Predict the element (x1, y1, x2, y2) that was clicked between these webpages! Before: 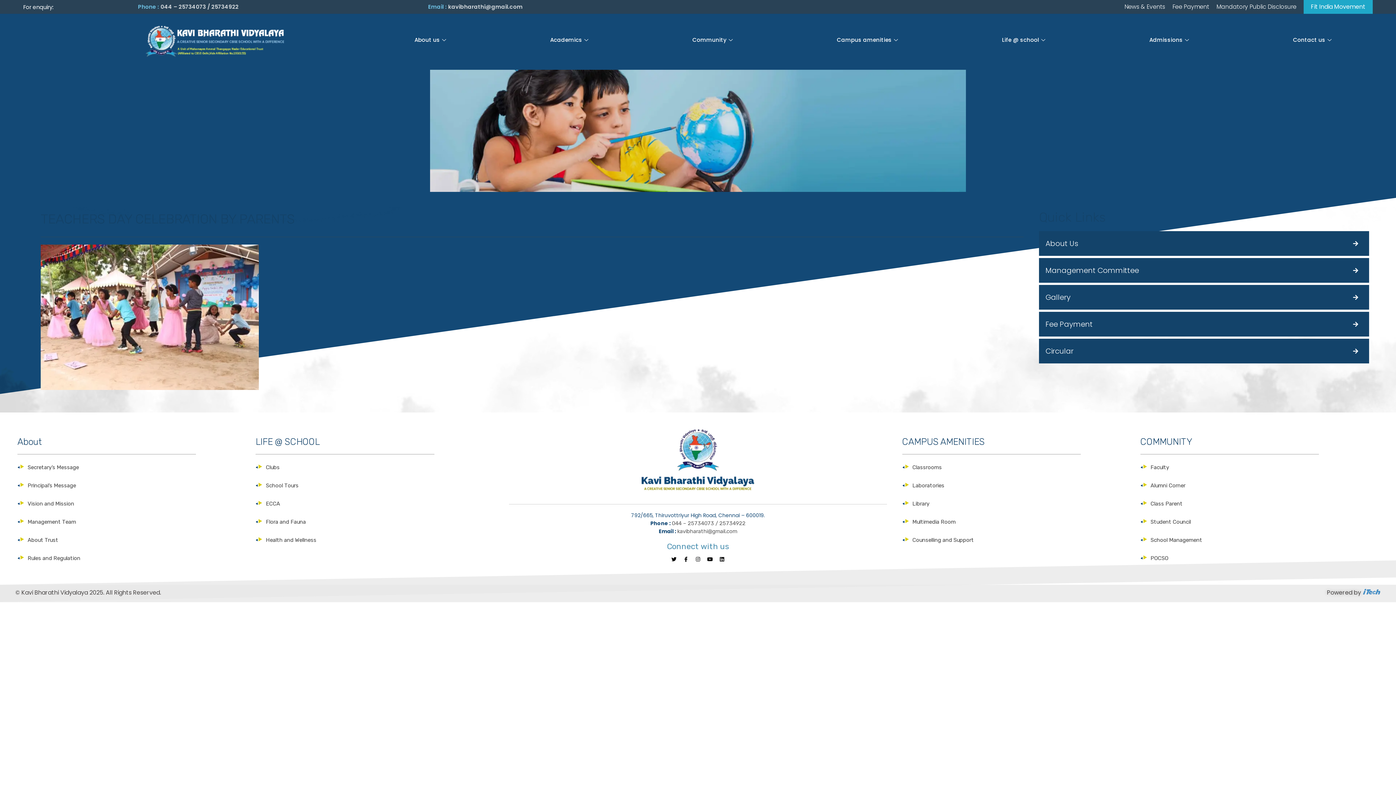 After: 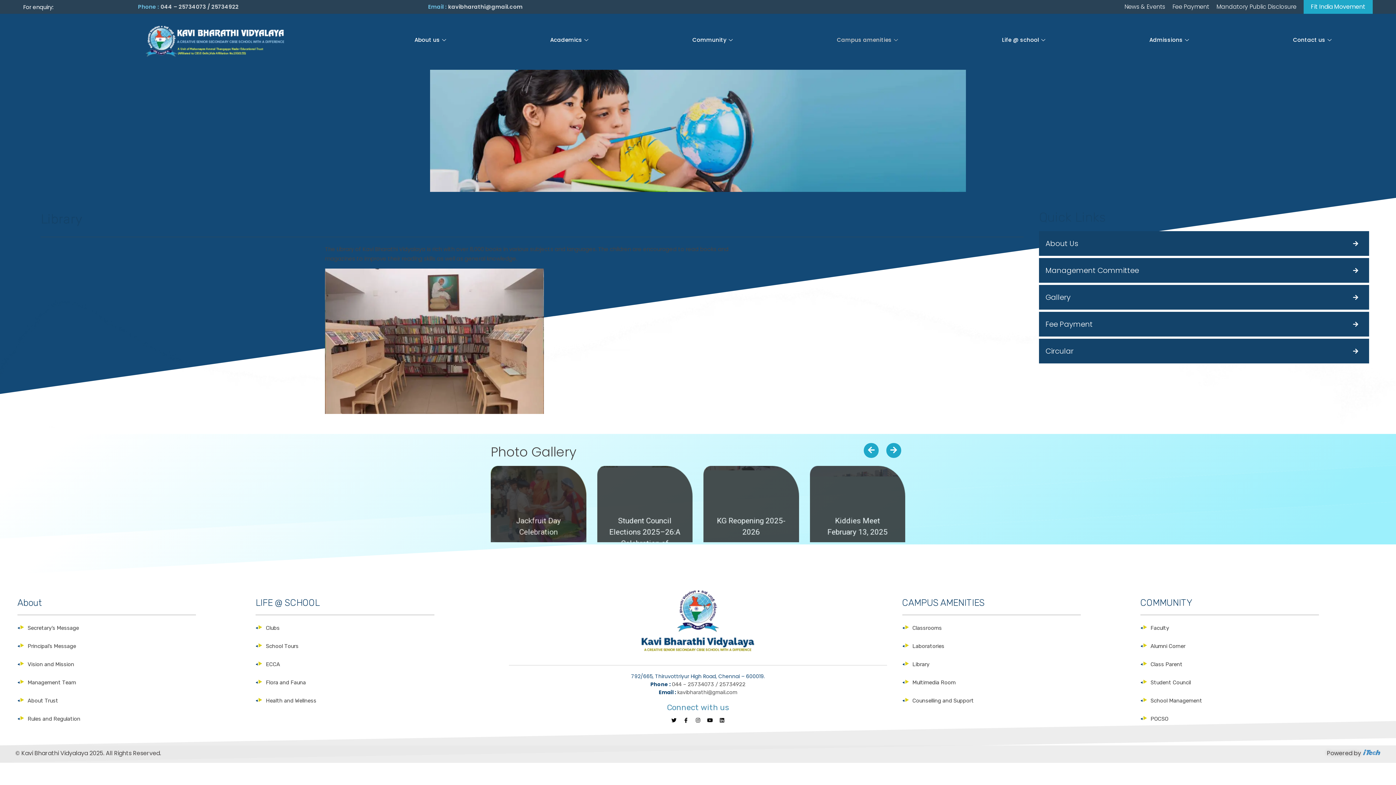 Action: label: Library bbox: (902, 494, 1140, 512)